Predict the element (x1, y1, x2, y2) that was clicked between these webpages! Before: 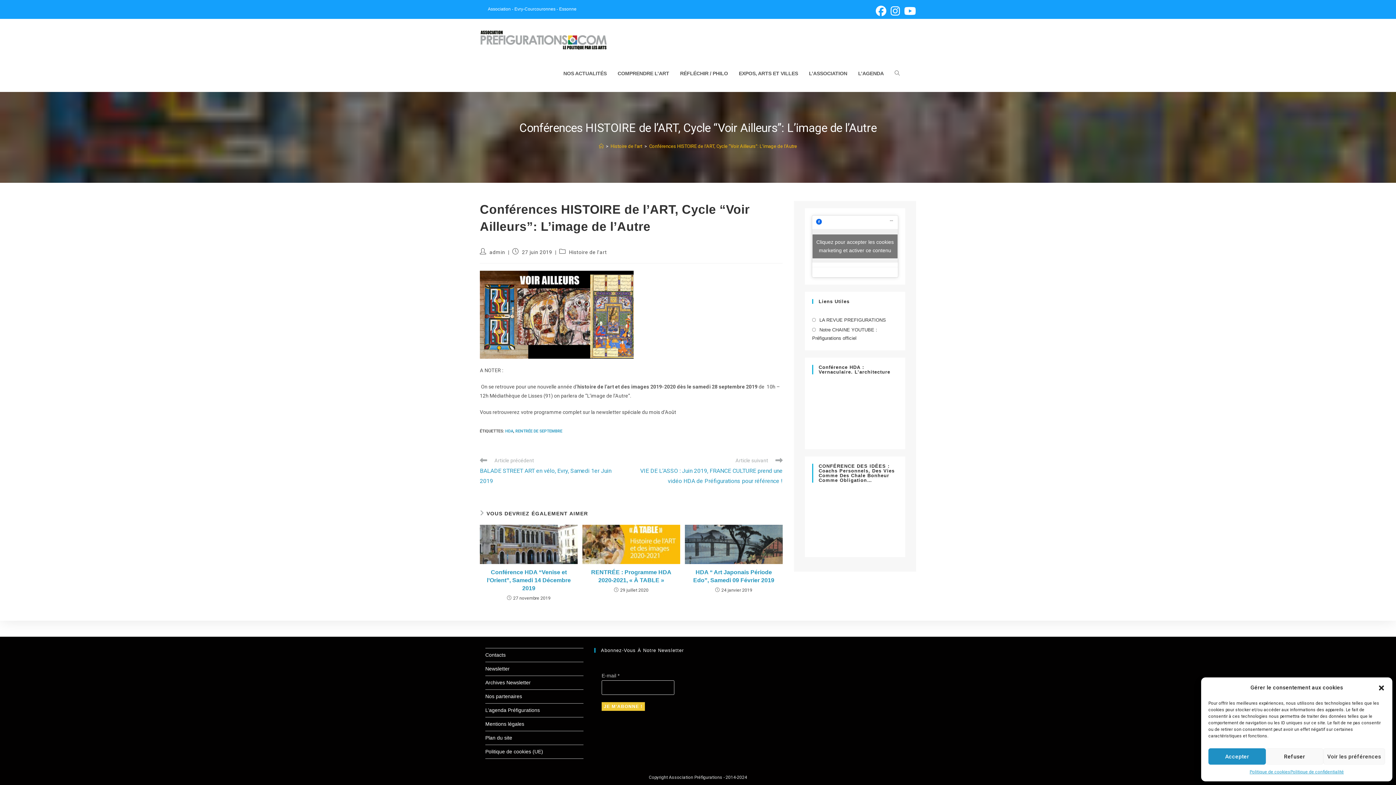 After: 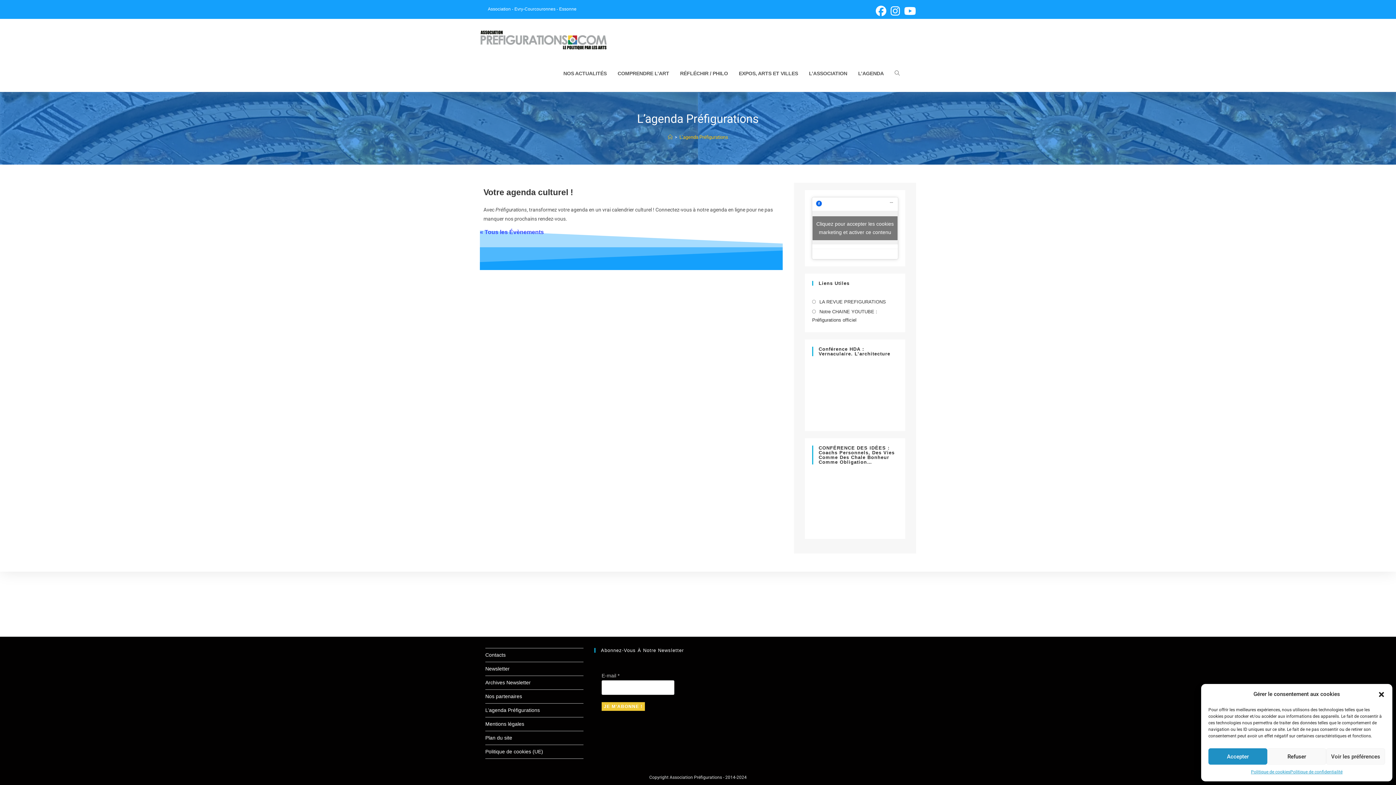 Action: bbox: (485, 707, 540, 713) label: L’agenda Préfigurations